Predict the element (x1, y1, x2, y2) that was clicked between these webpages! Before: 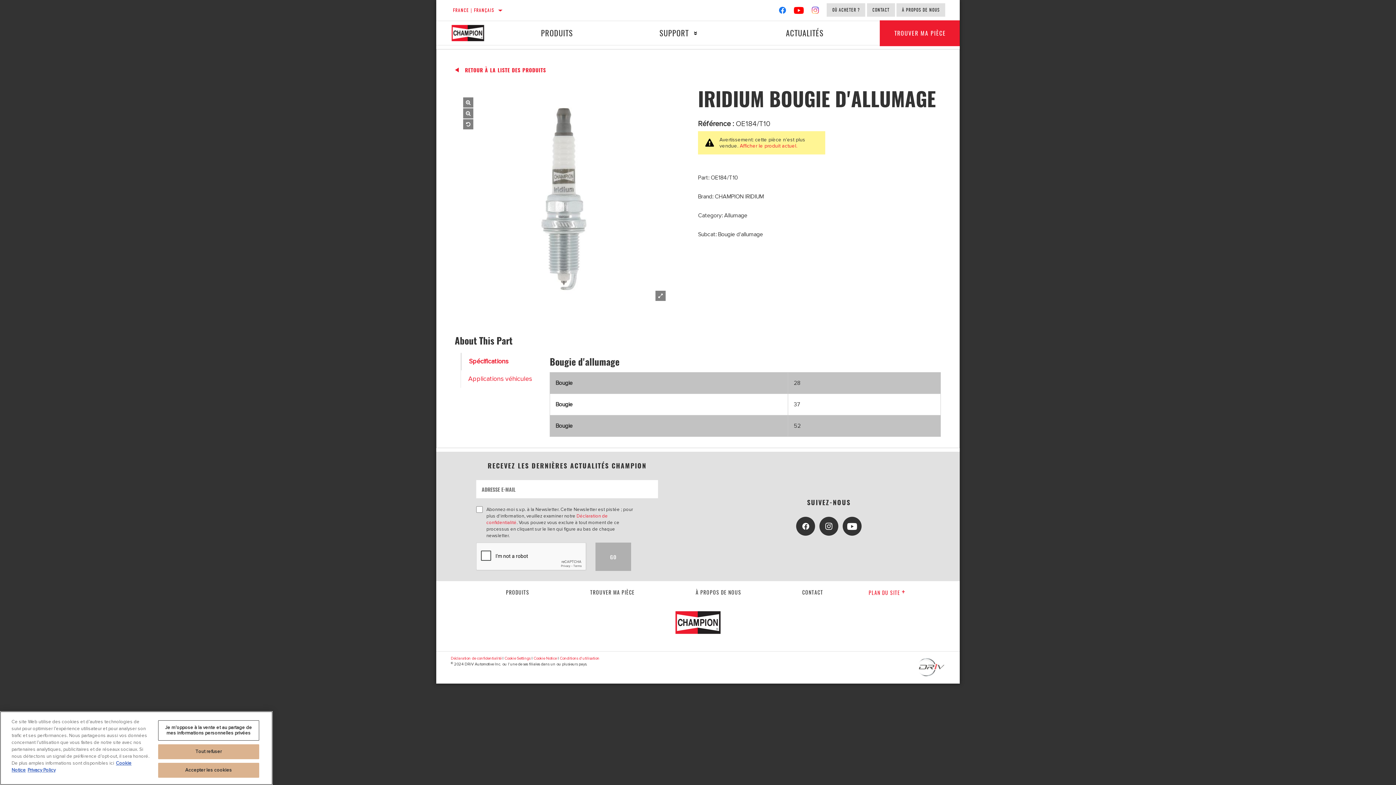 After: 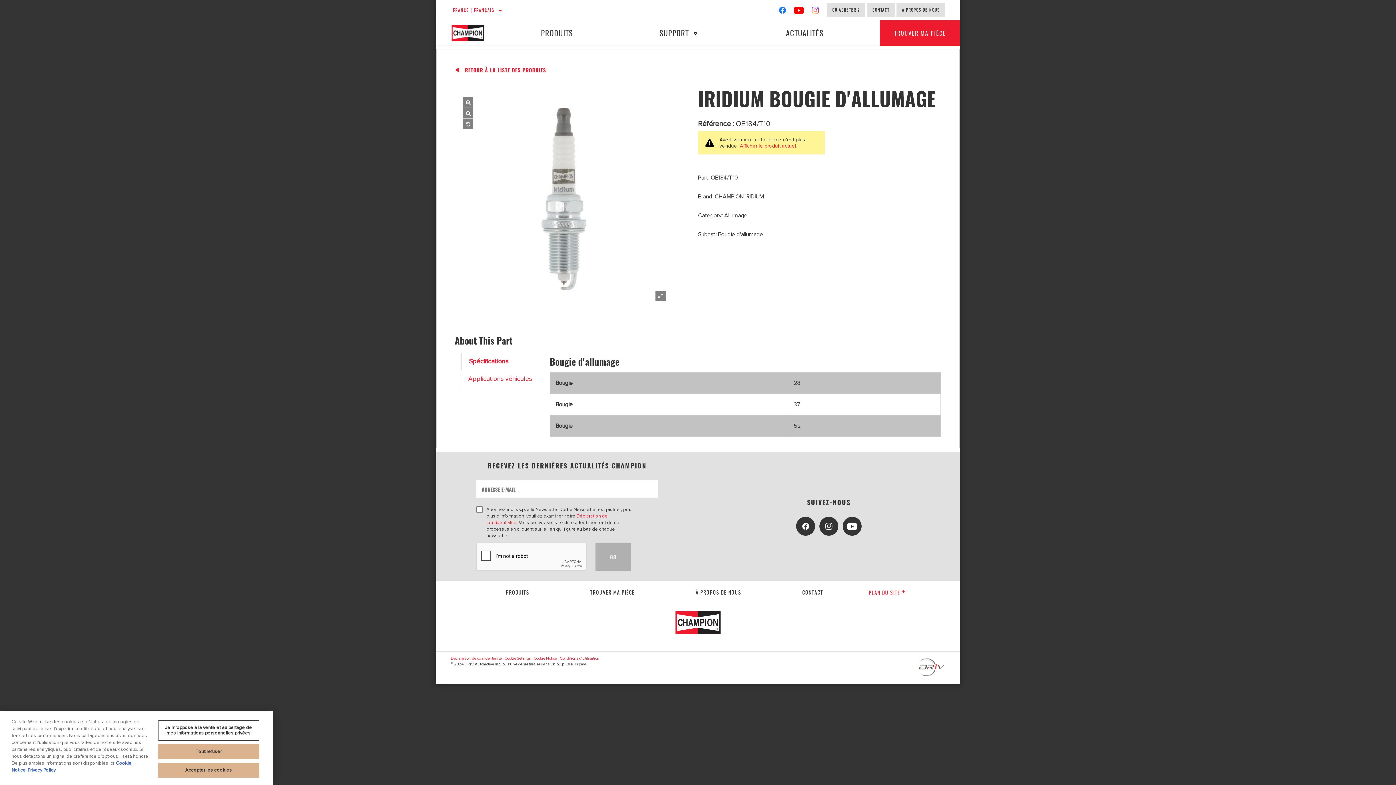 Action: bbox: (819, 516, 838, 535)